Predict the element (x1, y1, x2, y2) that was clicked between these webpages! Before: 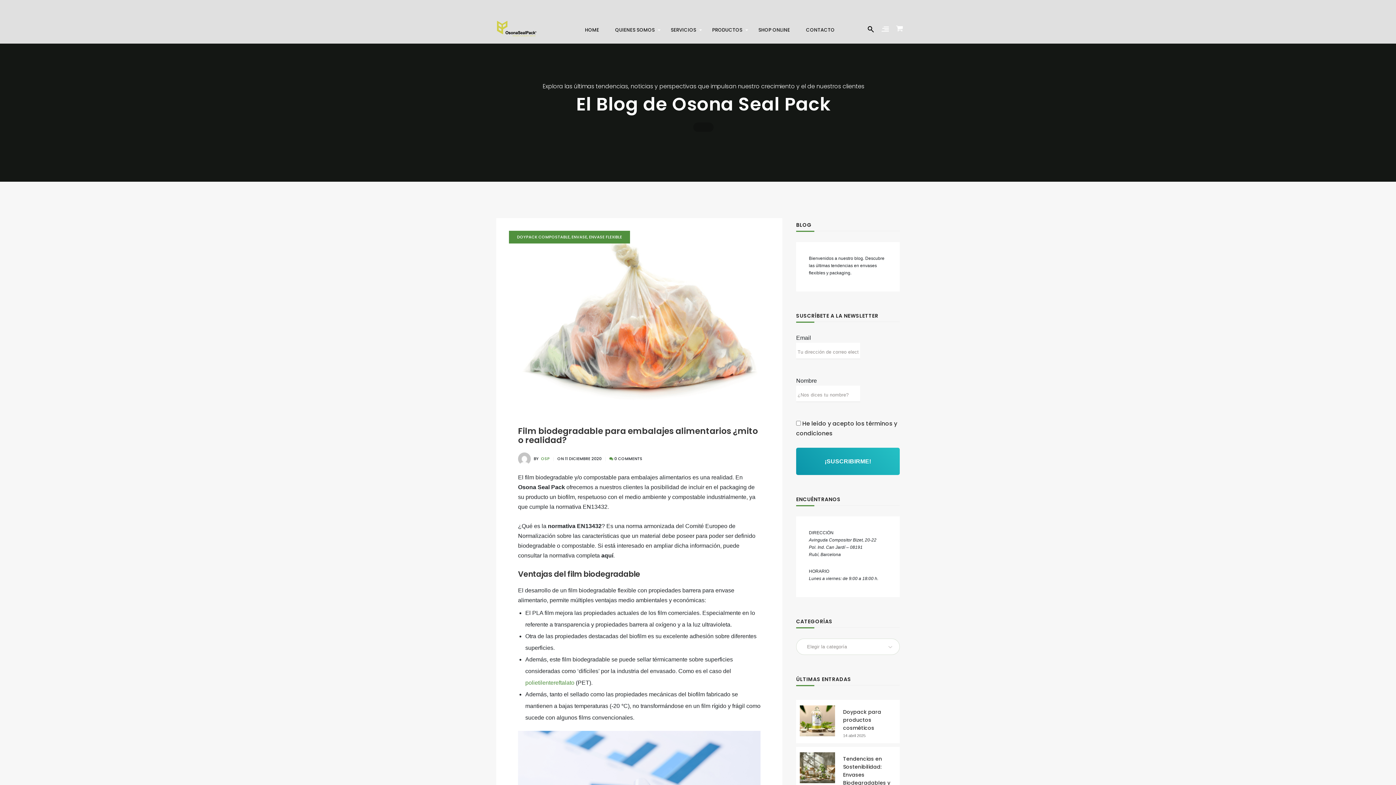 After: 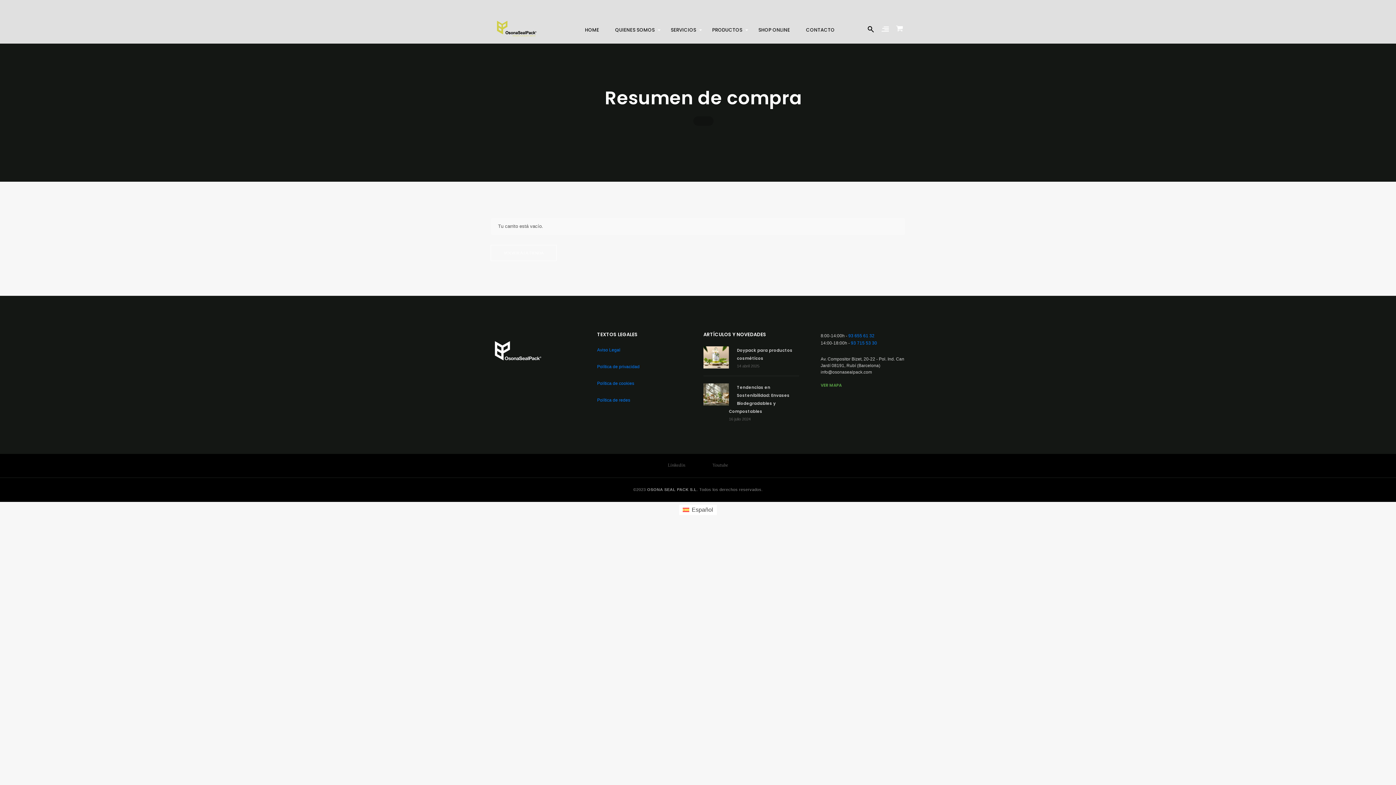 Action: bbox: (896, 24, 905, 33)